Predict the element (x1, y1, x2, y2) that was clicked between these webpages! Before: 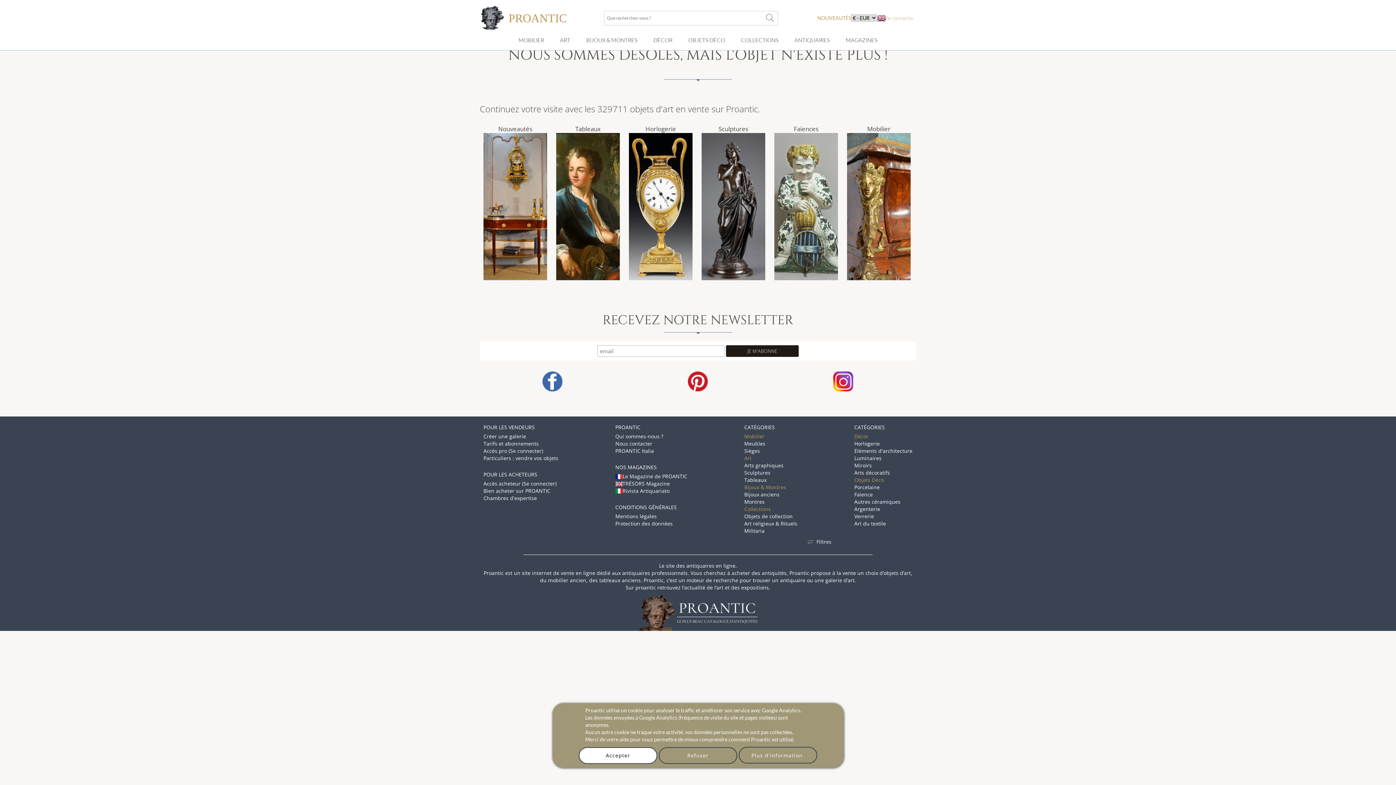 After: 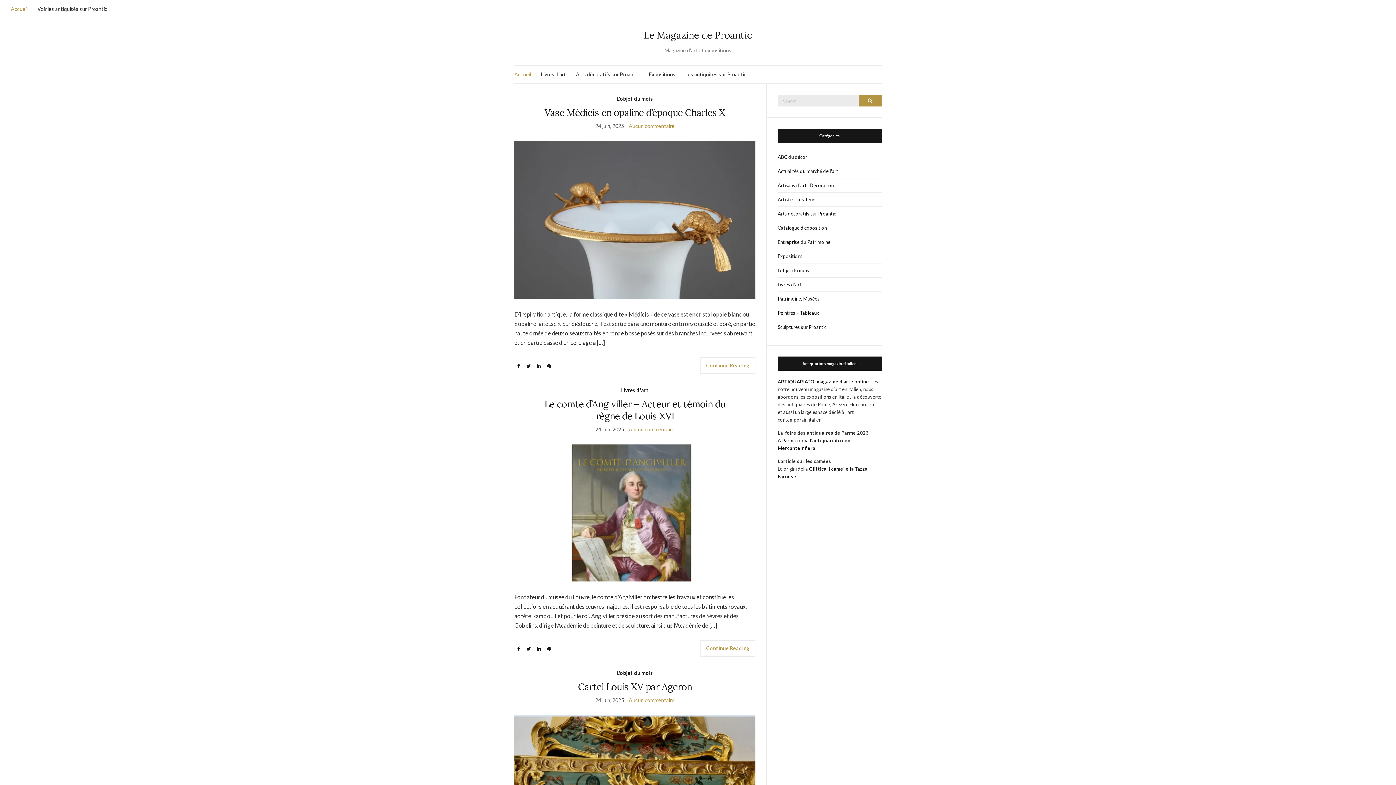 Action: bbox: (615, 473, 687, 480) label: Le Magazine de PROANTIC